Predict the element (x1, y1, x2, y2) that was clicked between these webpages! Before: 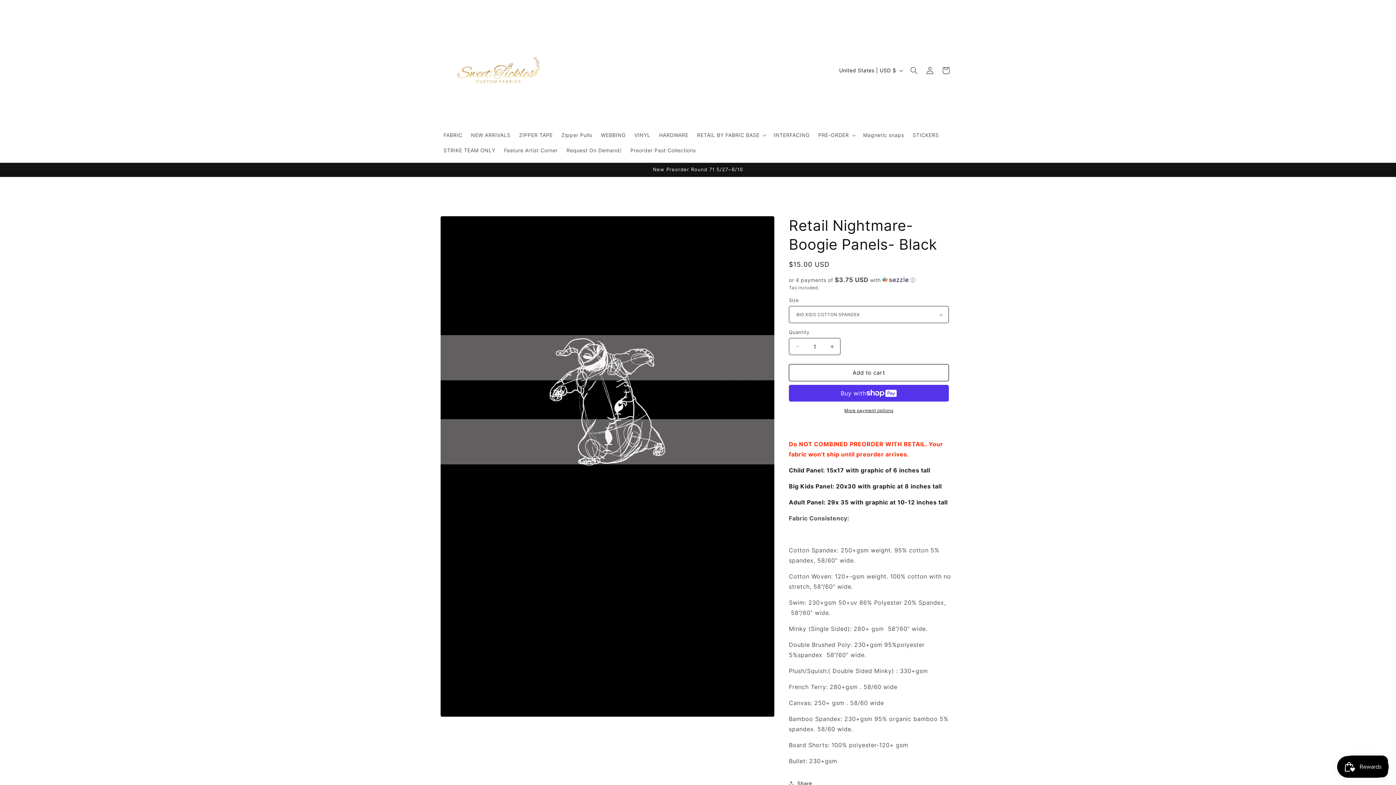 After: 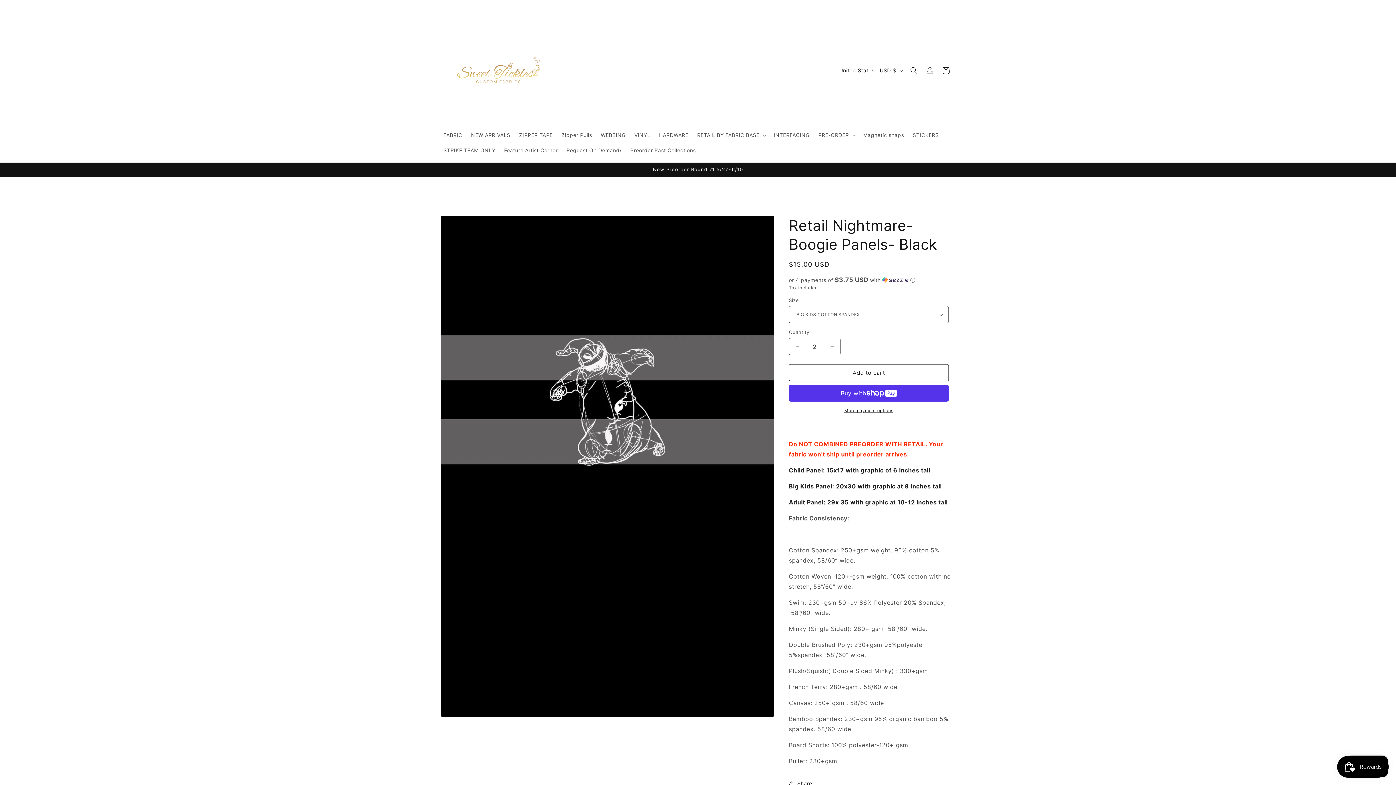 Action: label: Increase quantity for Retail Nightmare- Boogie Panels- Black bbox: (824, 338, 840, 355)